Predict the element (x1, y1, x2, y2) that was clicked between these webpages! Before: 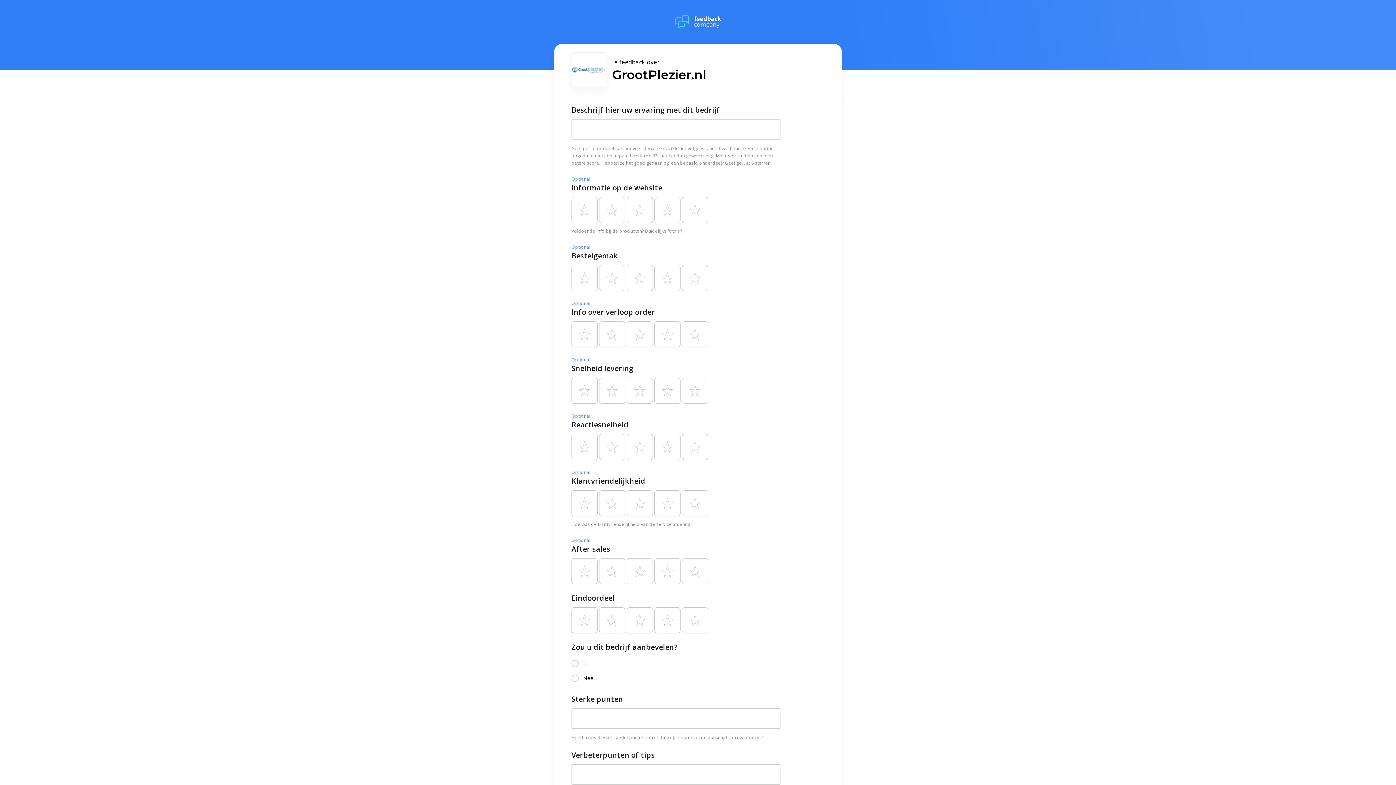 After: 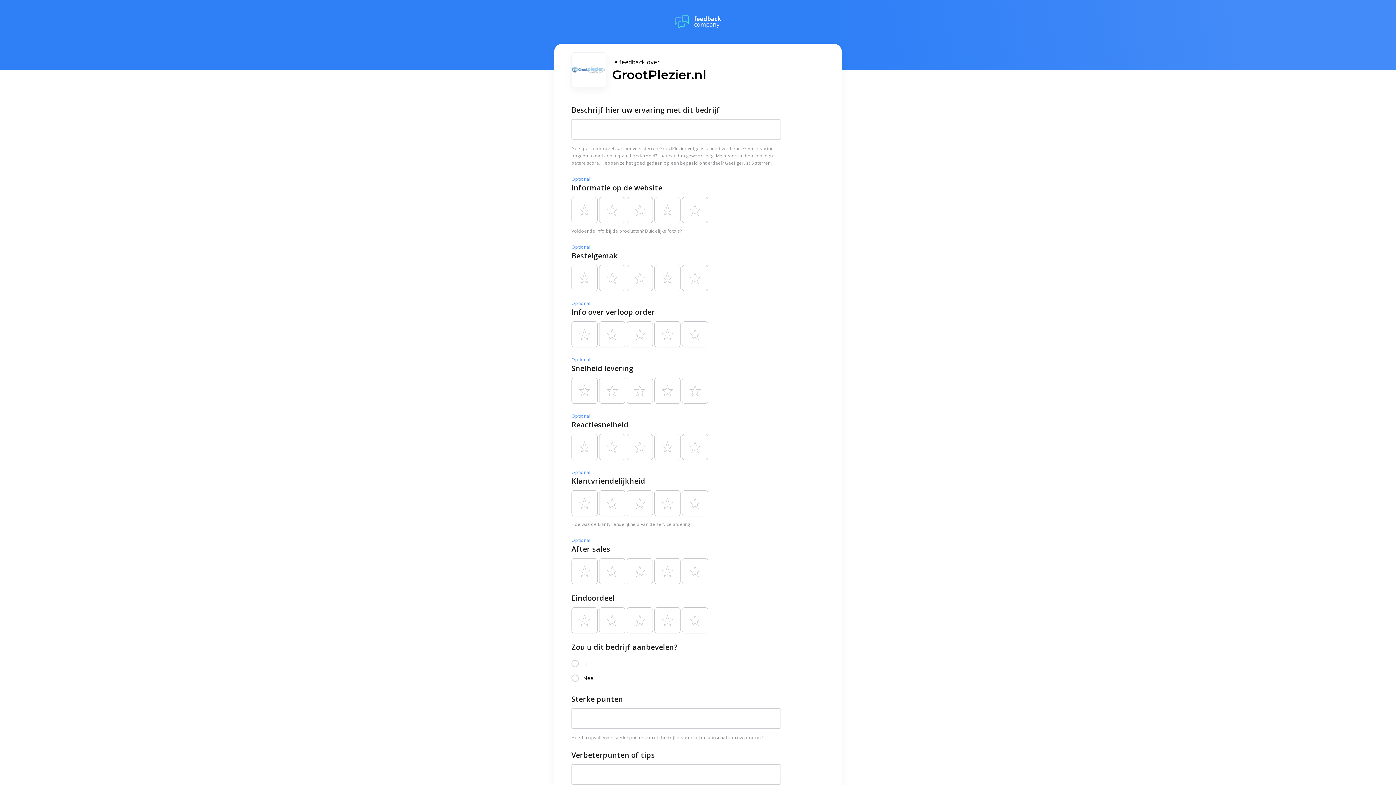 Action: bbox: (675, 13, 721, 30)